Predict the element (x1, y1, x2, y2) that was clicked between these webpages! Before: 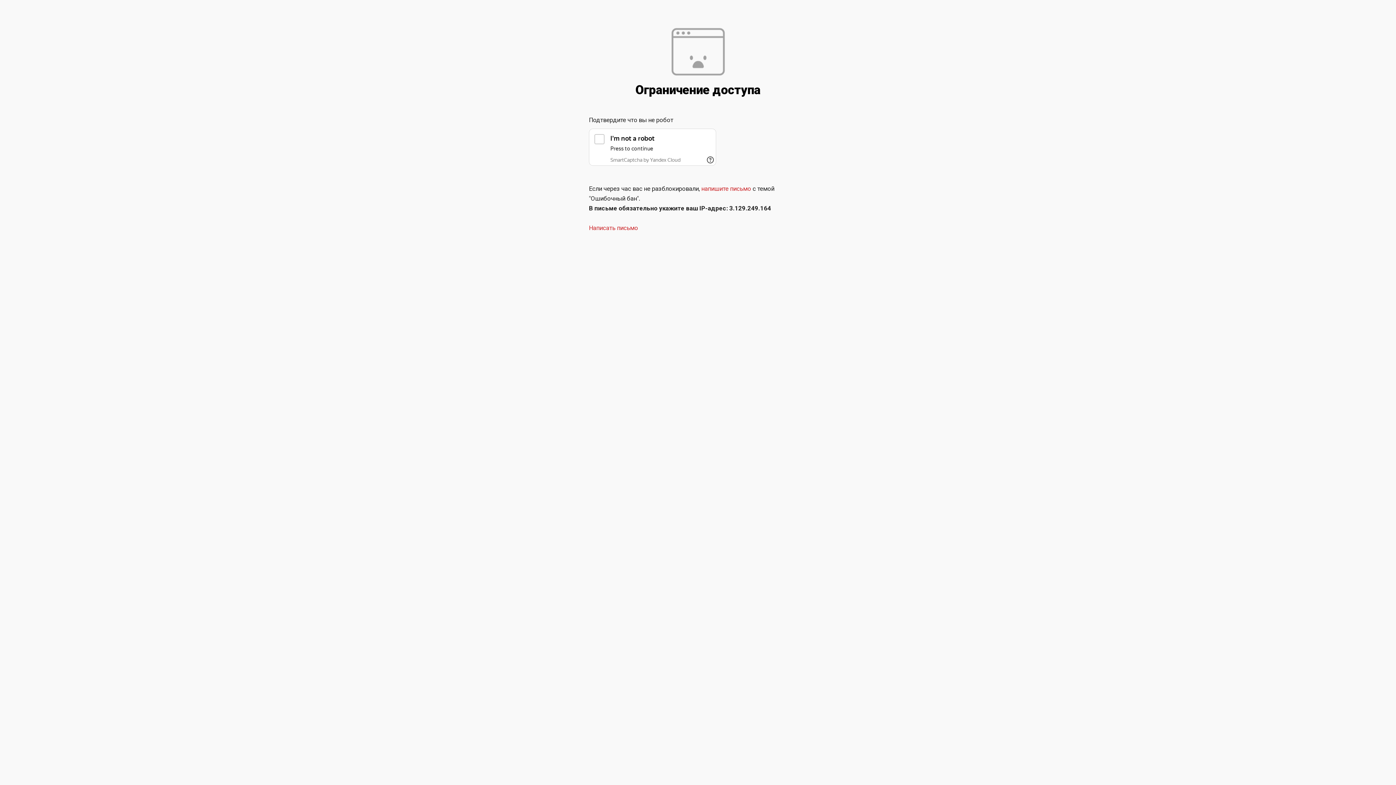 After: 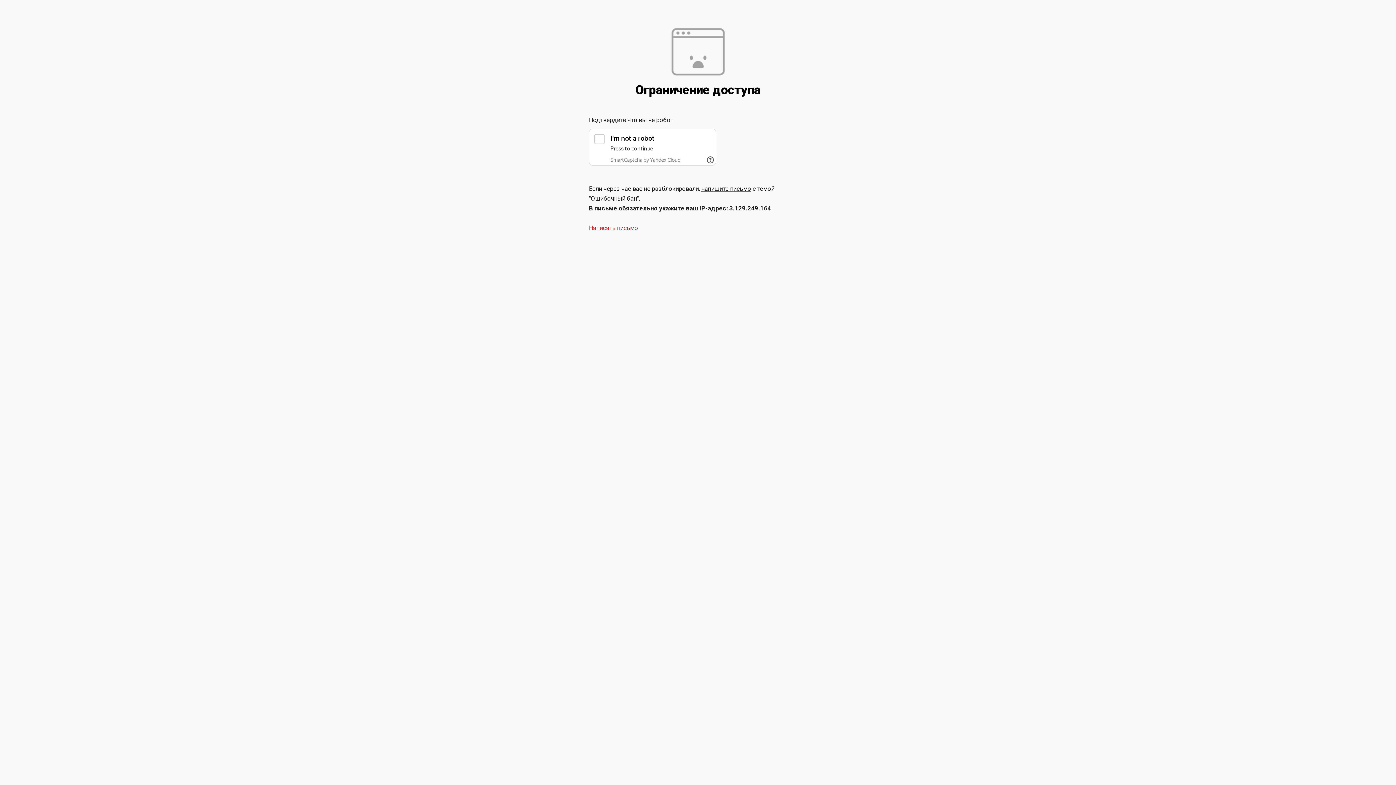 Action: label: напишите письмо bbox: (701, 185, 751, 192)